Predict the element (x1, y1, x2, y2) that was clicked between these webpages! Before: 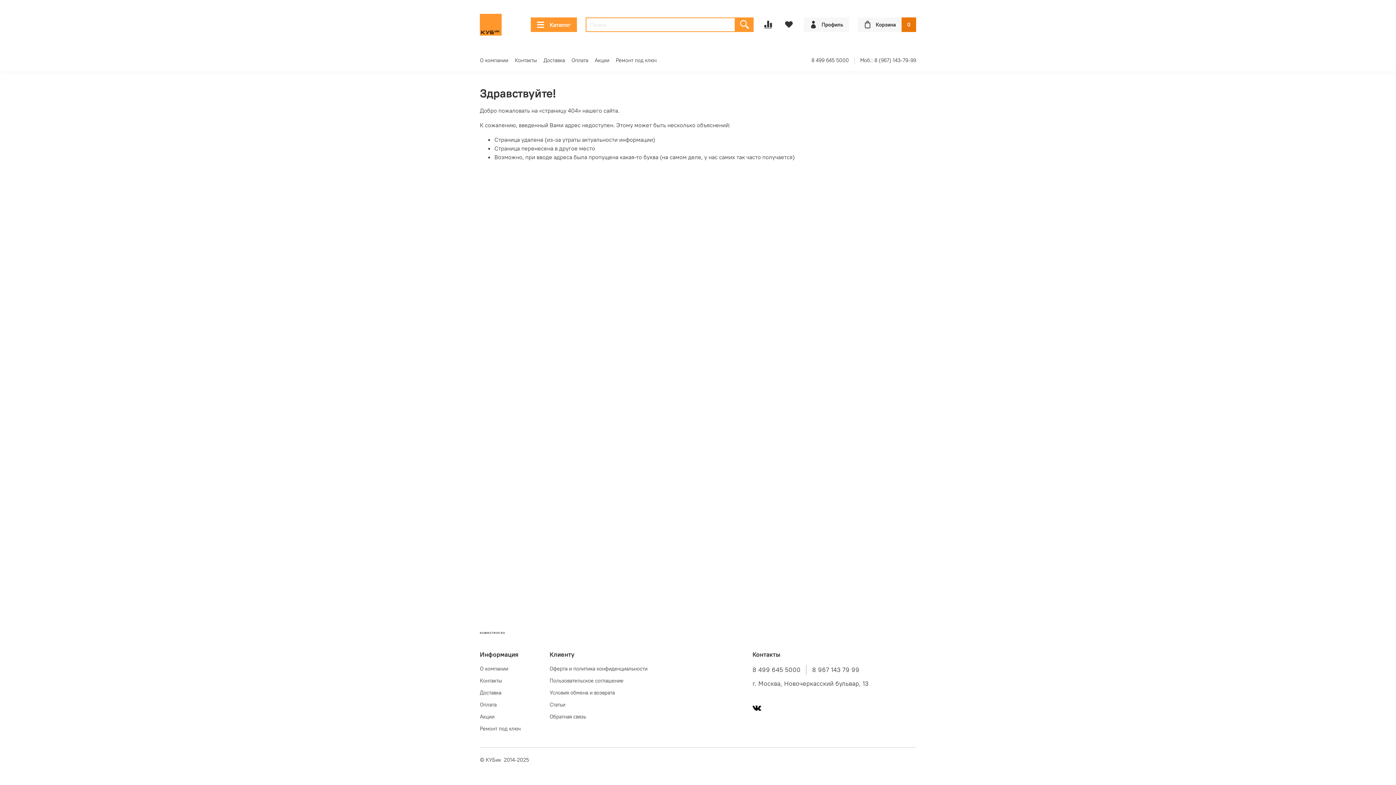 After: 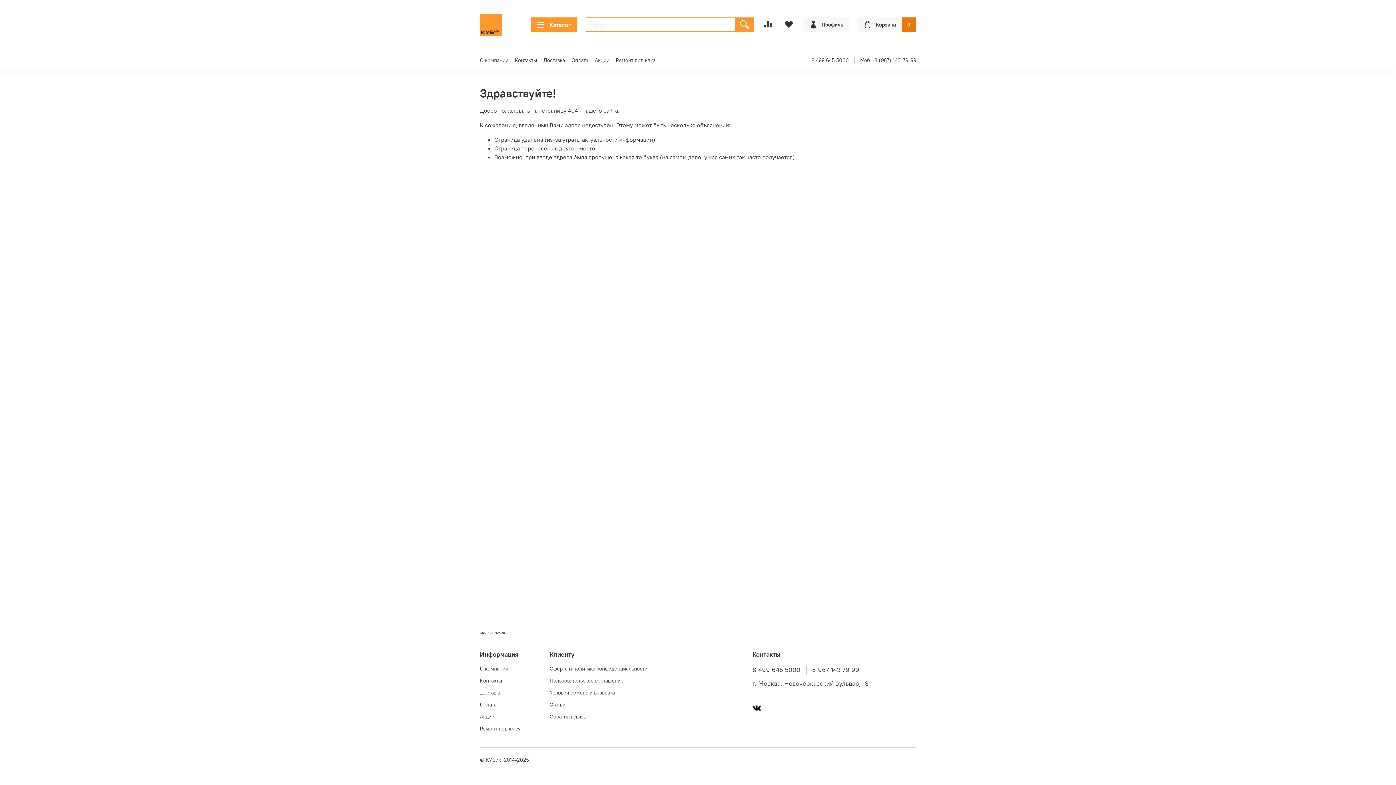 Action: bbox: (860, 57, 916, 63) label: Моб.: 8 (967) 143-79-99